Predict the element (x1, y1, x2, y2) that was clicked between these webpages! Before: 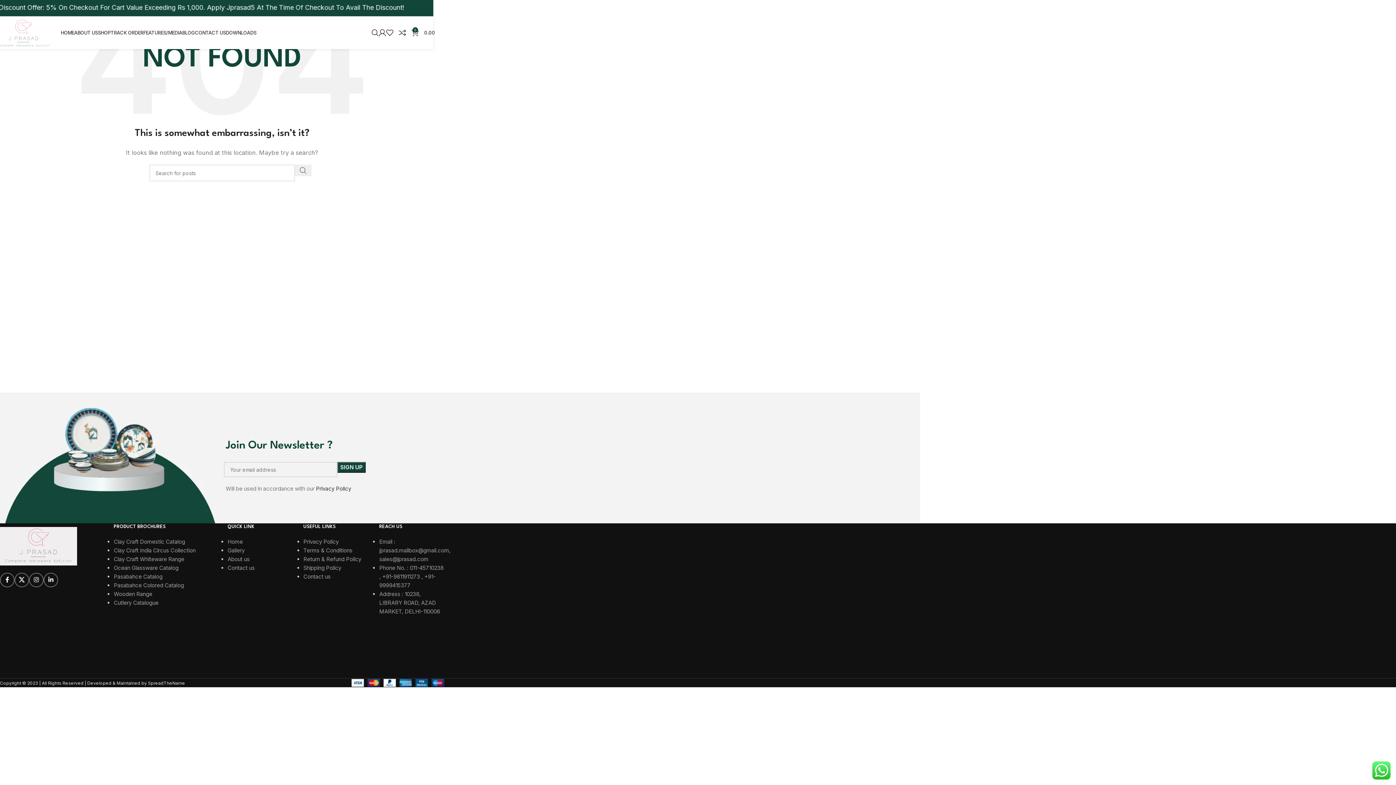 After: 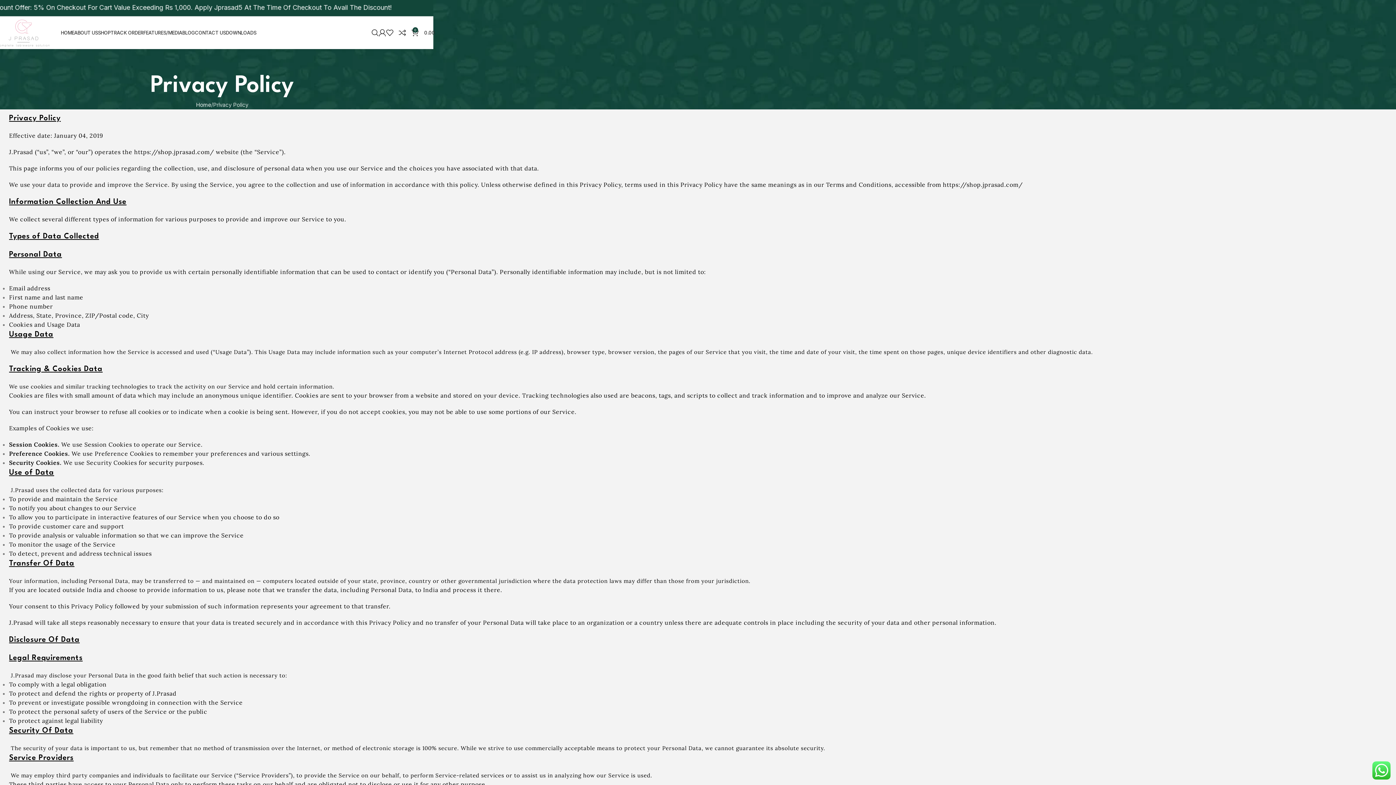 Action: label: Privacy Policy bbox: (316, 485, 351, 492)